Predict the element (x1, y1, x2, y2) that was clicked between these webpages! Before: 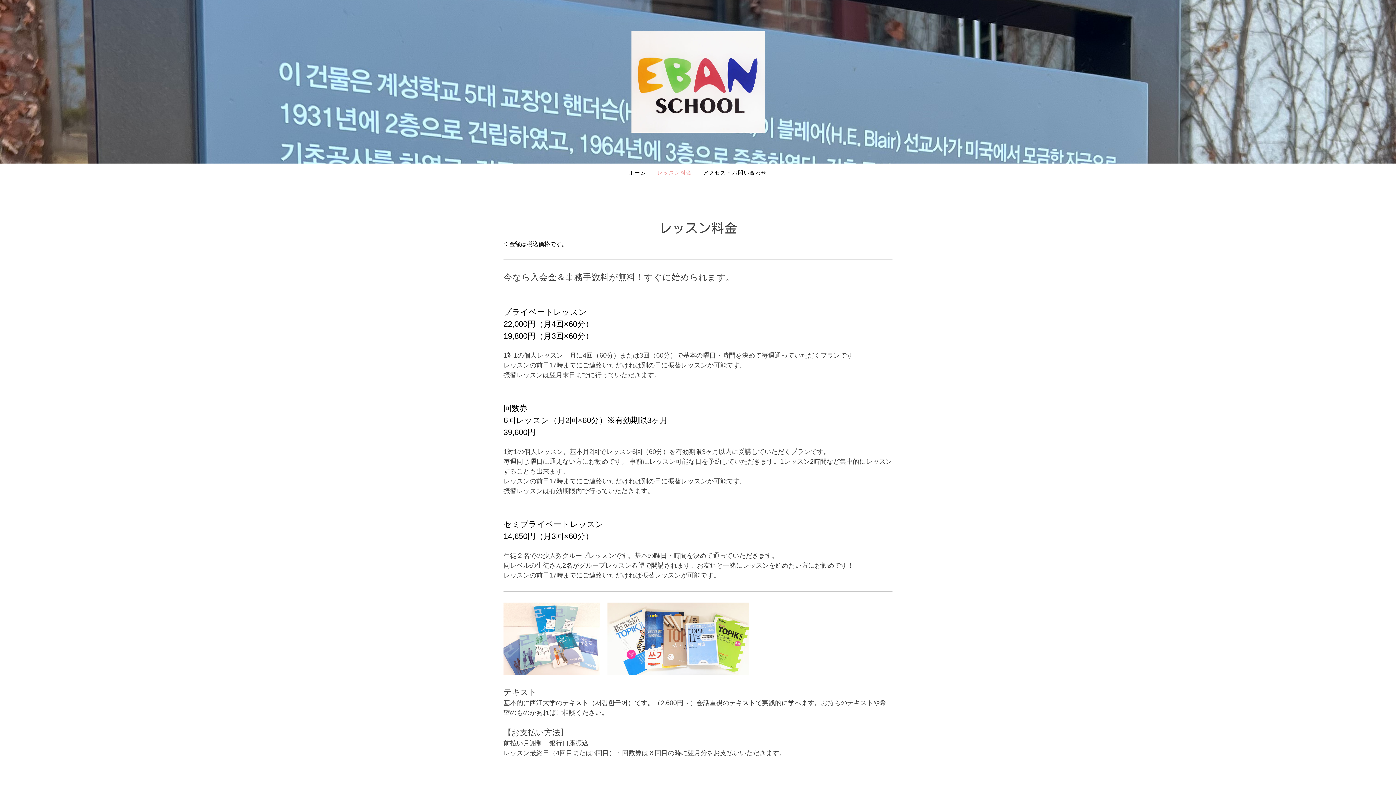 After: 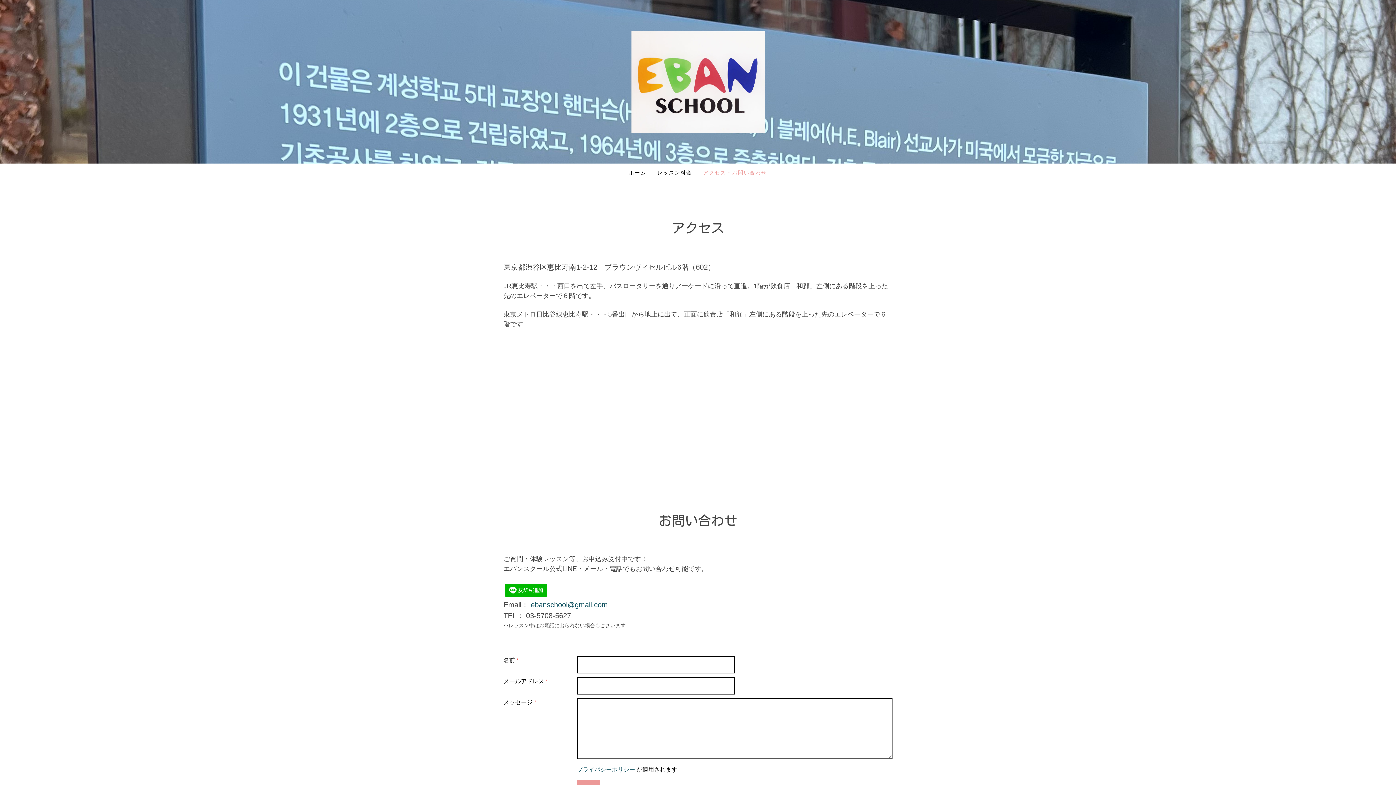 Action: label: アクセス・お問い合わせ bbox: (697, 163, 772, 181)